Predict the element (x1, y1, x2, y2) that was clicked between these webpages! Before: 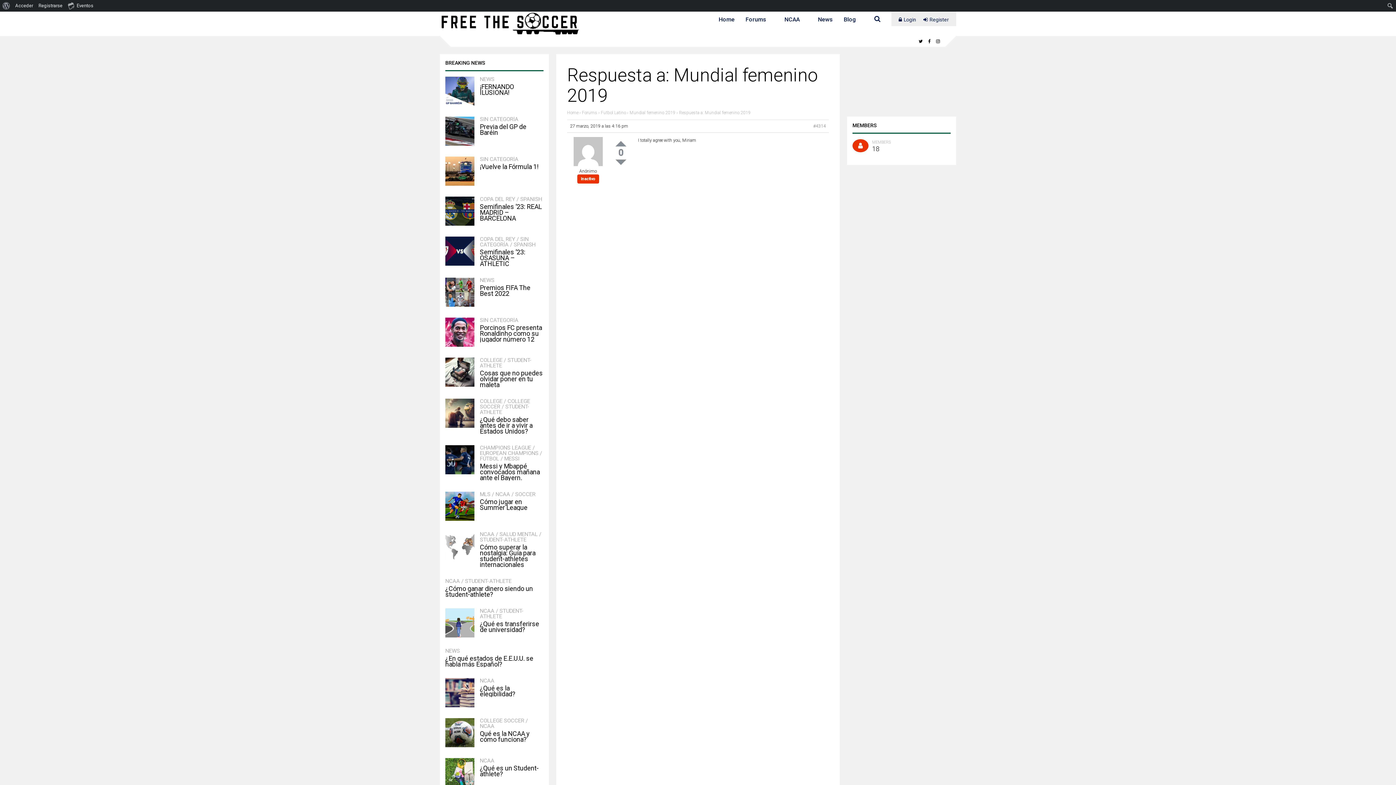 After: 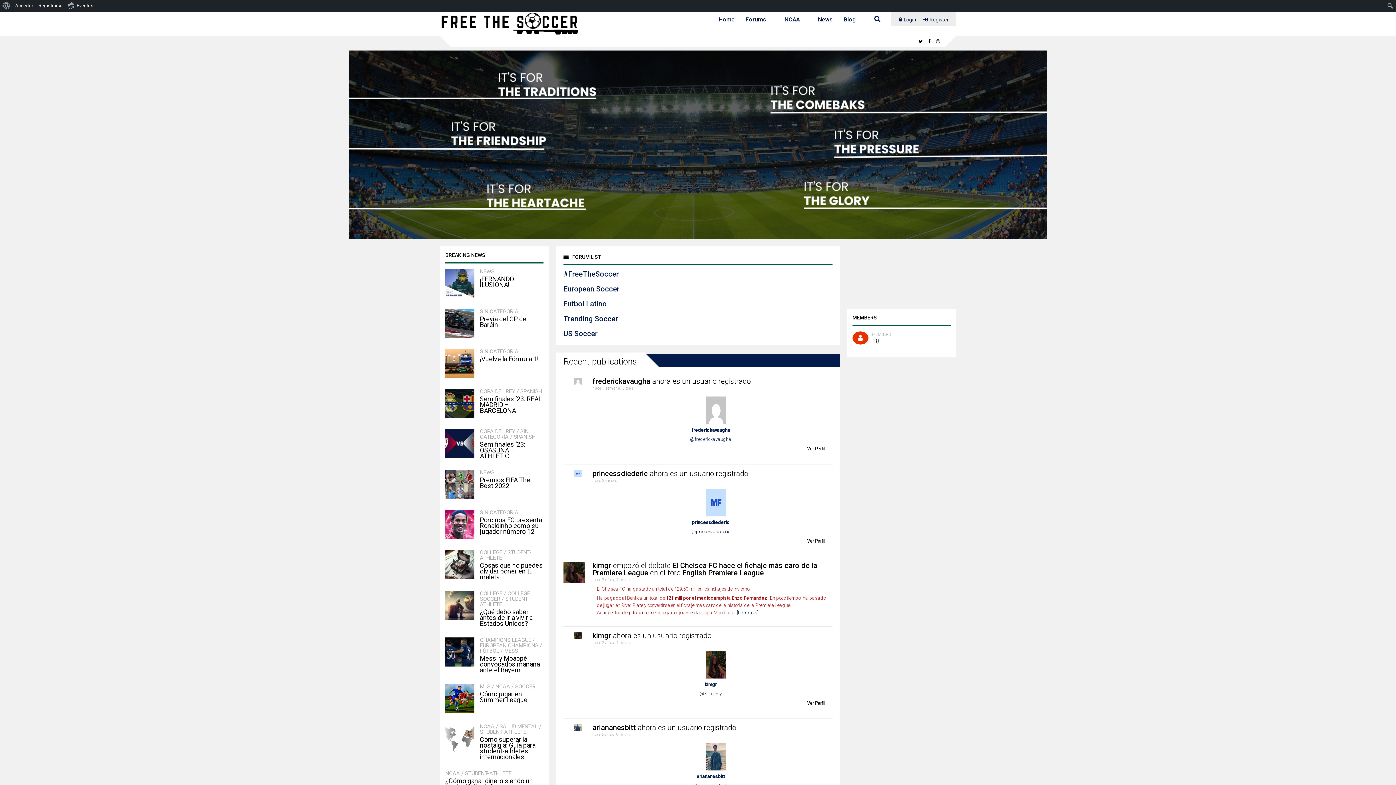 Action: bbox: (440, 32, 584, 37)